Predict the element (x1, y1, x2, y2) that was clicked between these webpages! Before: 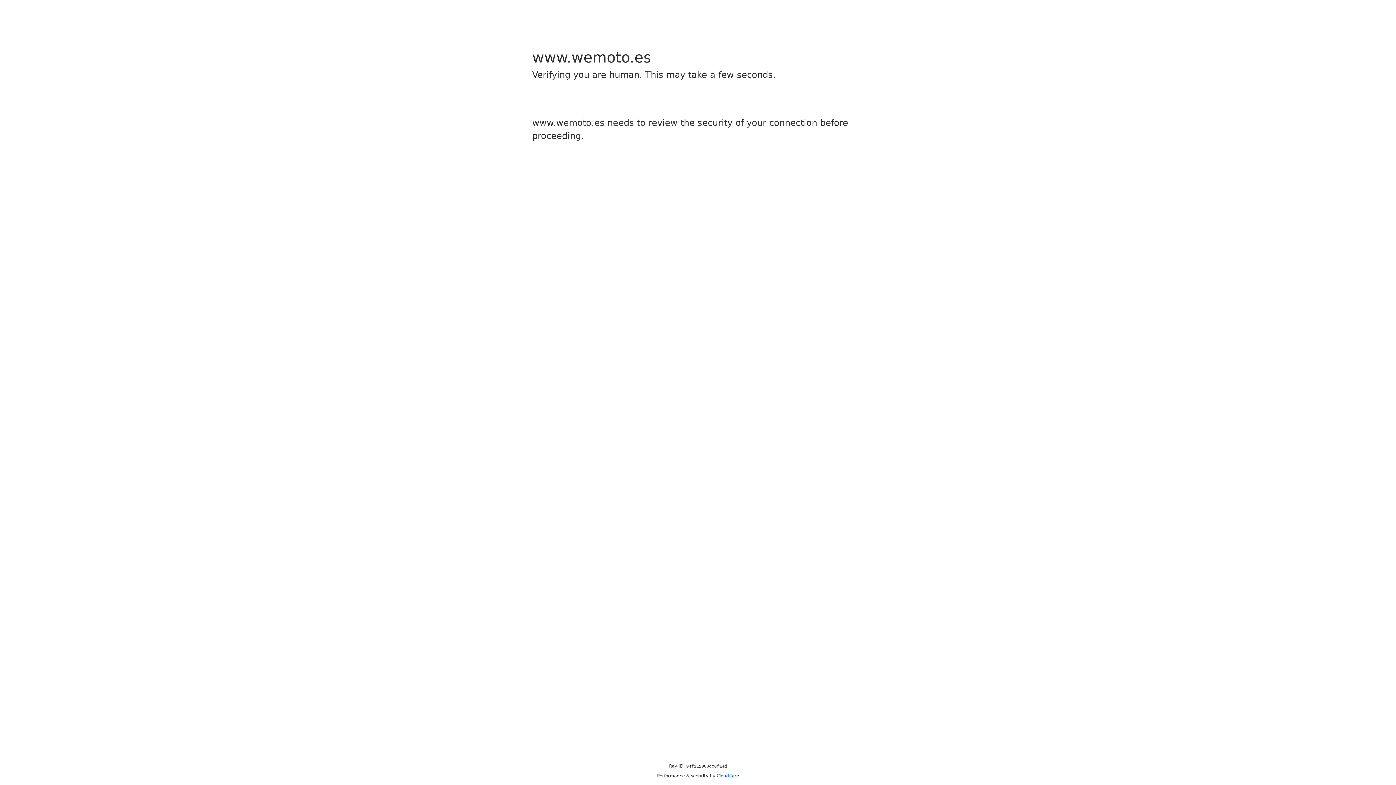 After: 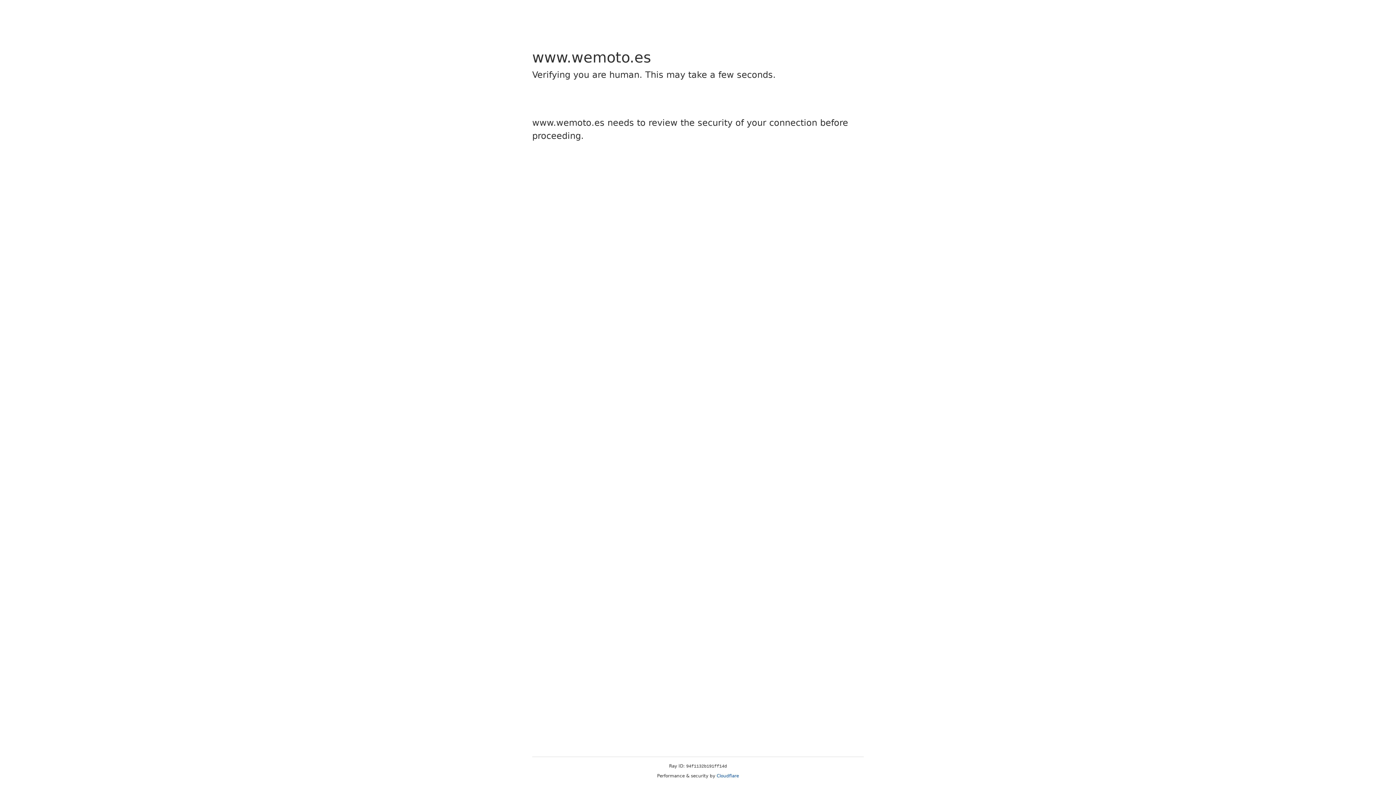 Action: label: Cloudflare bbox: (716, 773, 739, 778)